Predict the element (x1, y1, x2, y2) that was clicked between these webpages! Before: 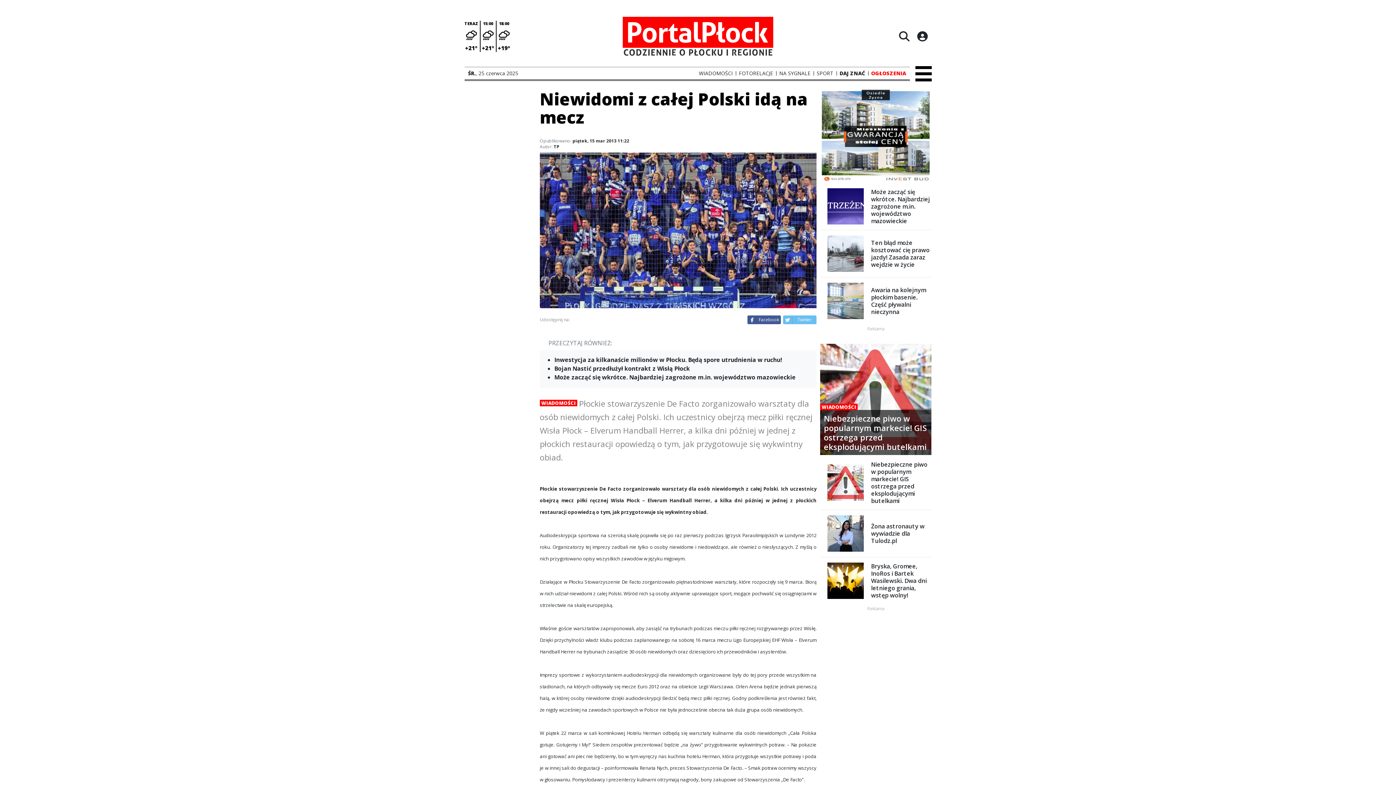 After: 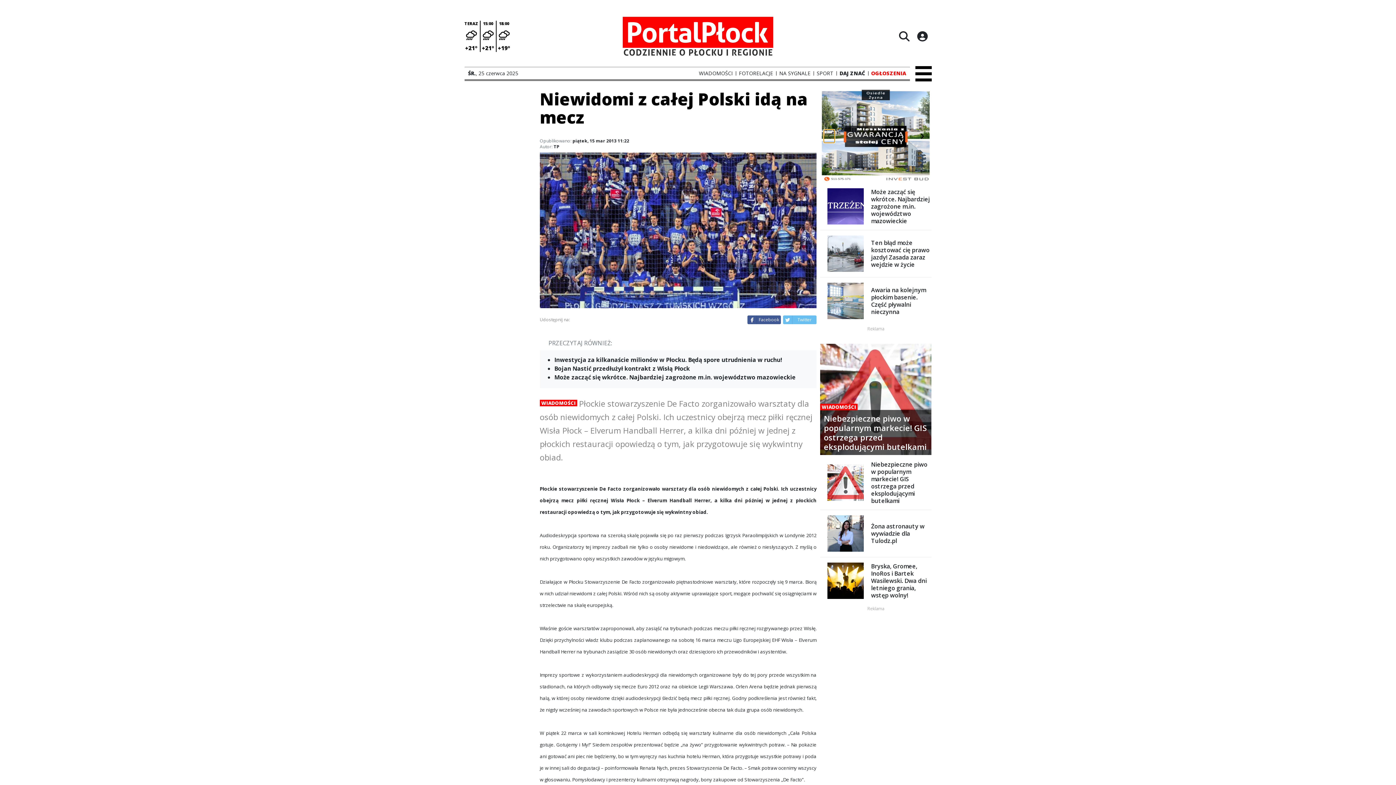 Action: label: Navigate to previous slide bbox: (824, 130, 834, 141)